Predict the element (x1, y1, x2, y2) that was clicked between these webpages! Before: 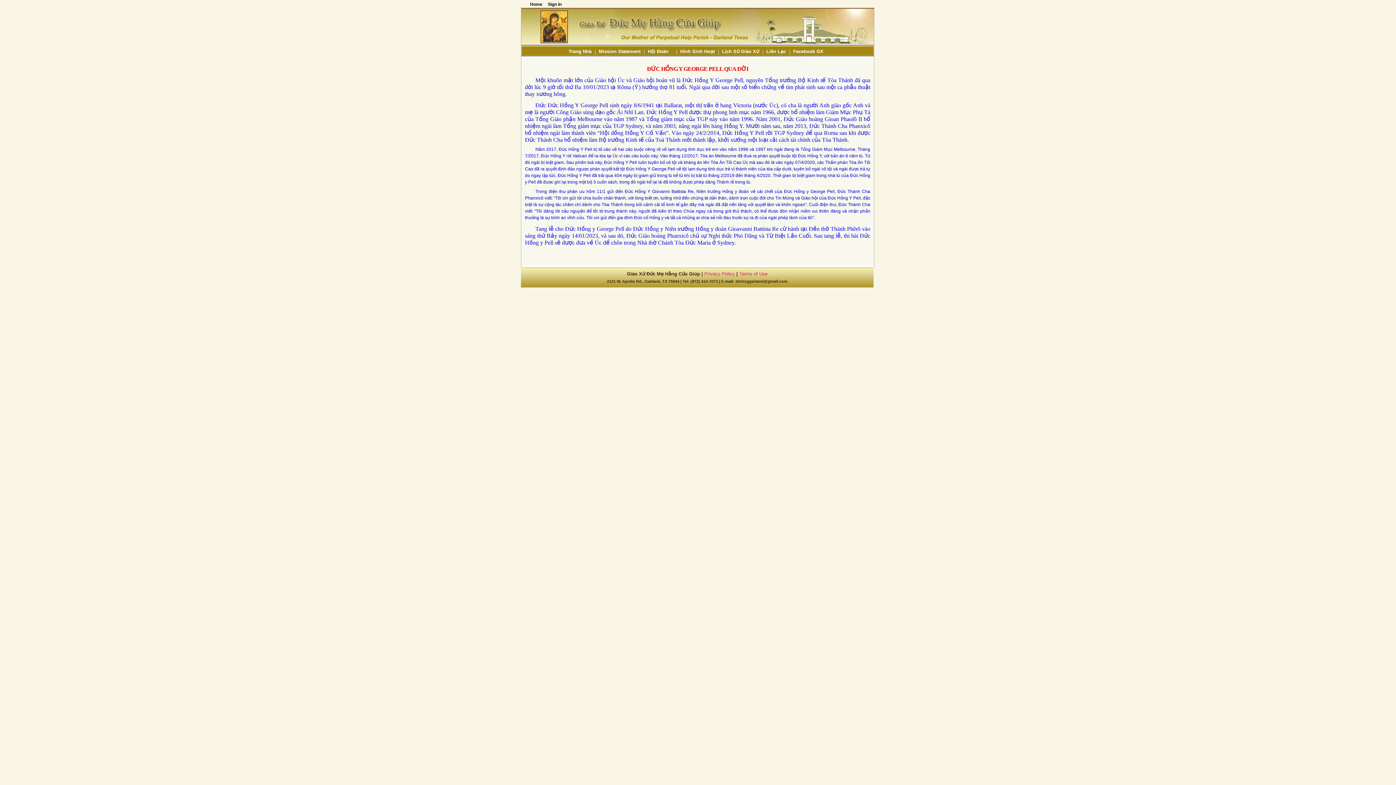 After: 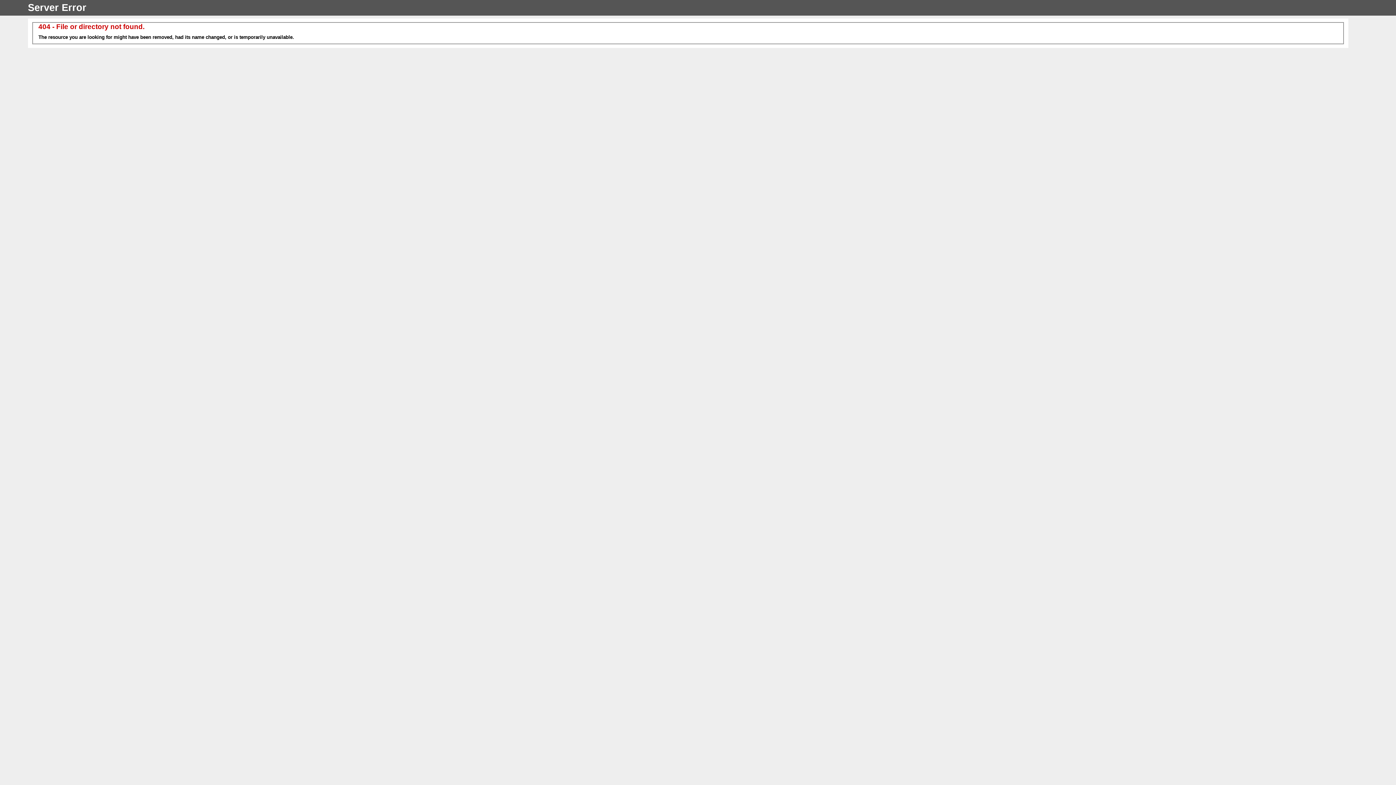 Action: label: Privacy Policy bbox: (704, 271, 735, 276)